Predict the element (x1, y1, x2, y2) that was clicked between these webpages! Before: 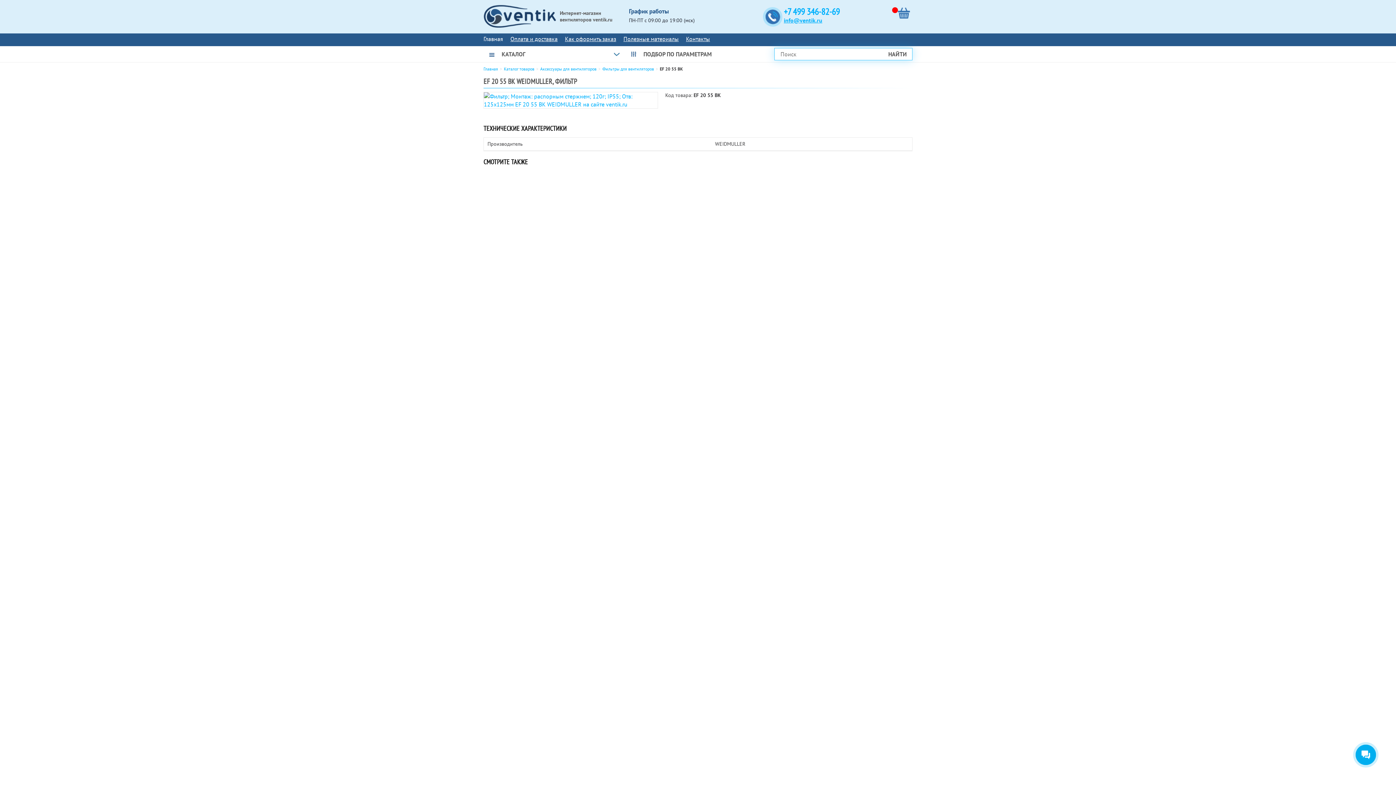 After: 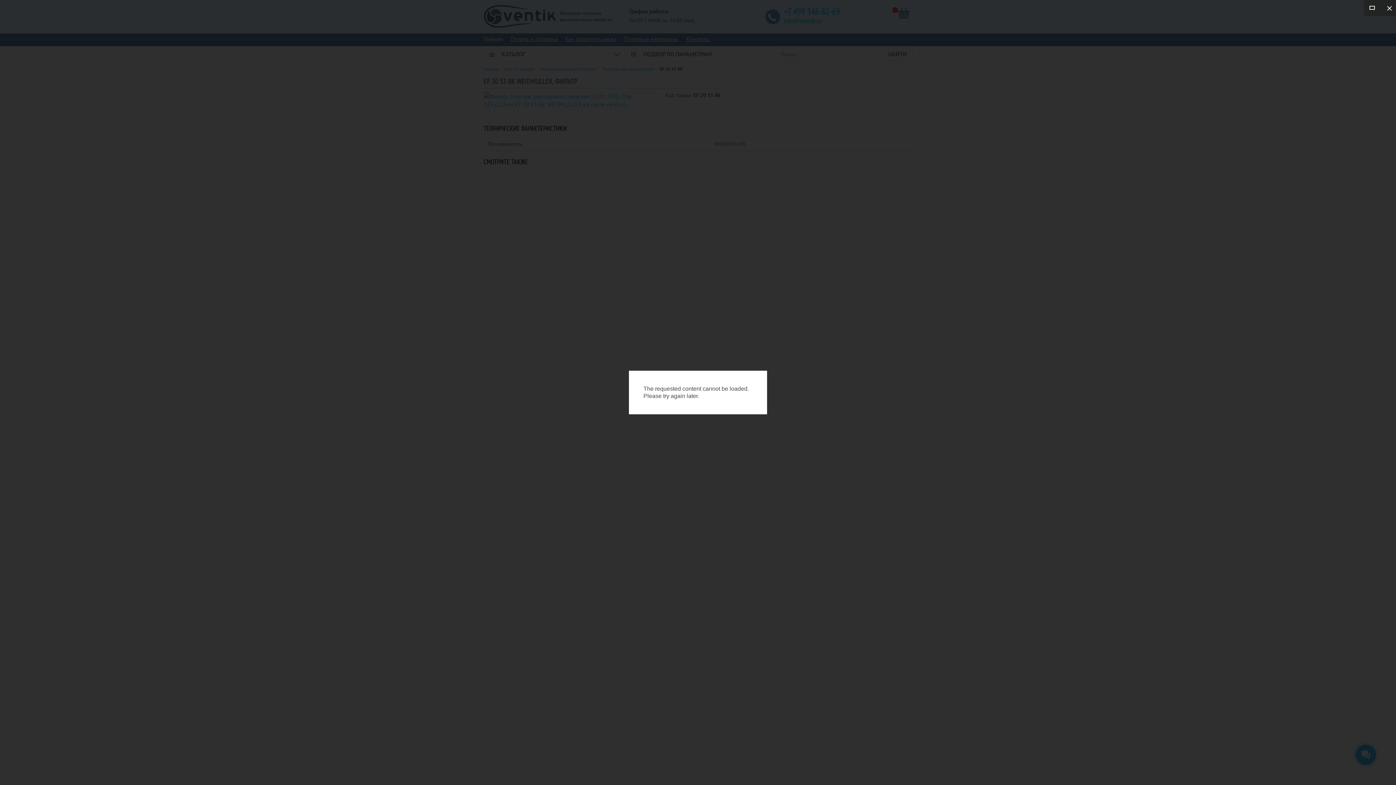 Action: bbox: (484, 92, 657, 108)